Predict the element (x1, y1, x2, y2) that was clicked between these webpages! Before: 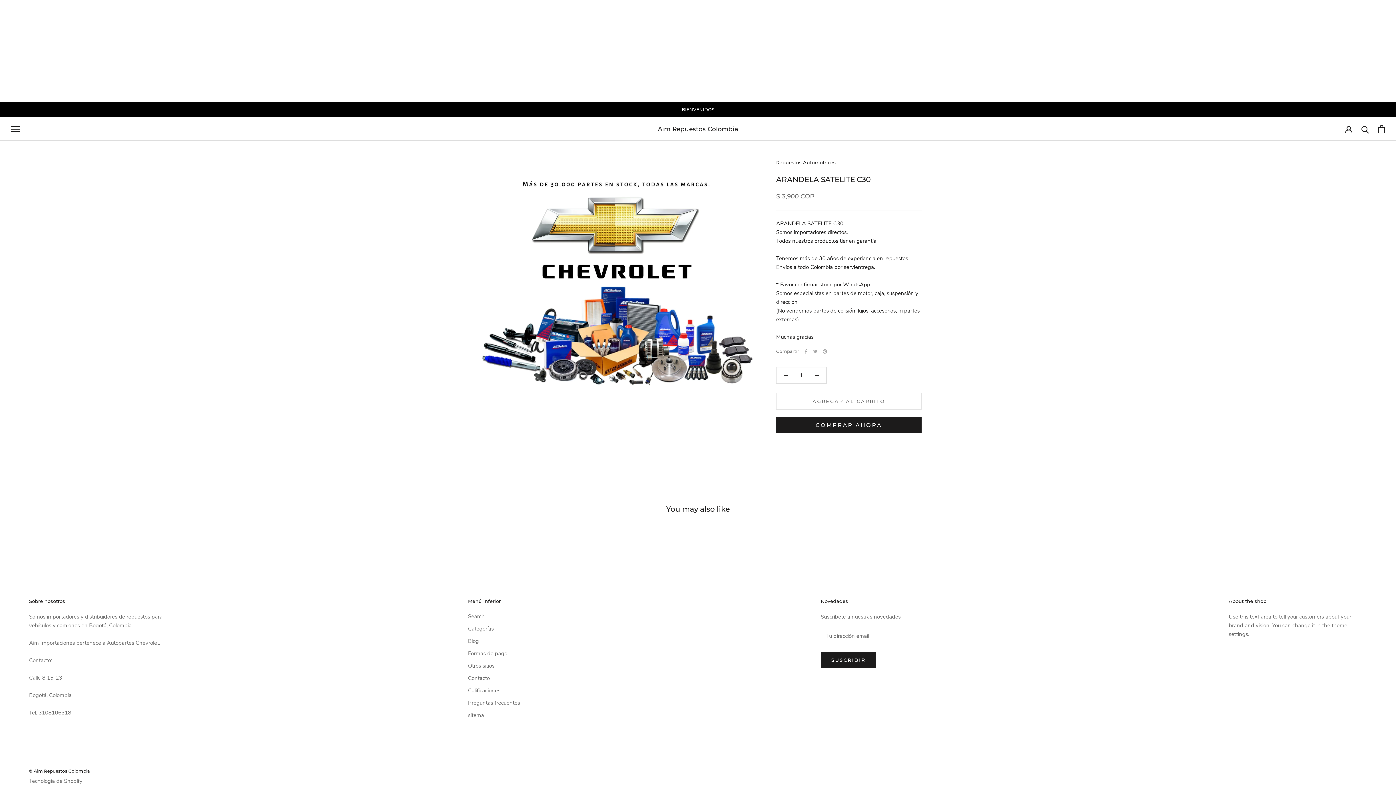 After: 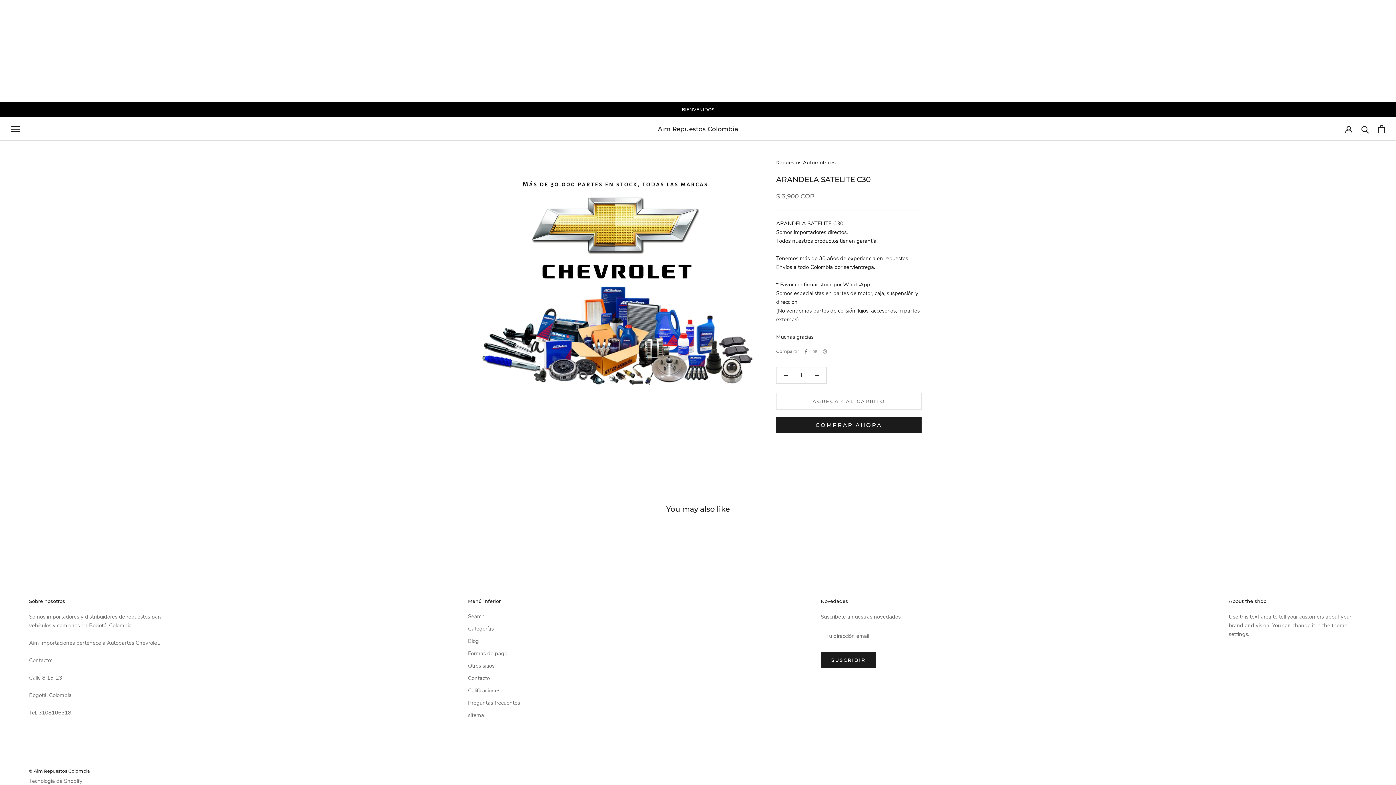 Action: bbox: (804, 349, 808, 353) label: Facebook